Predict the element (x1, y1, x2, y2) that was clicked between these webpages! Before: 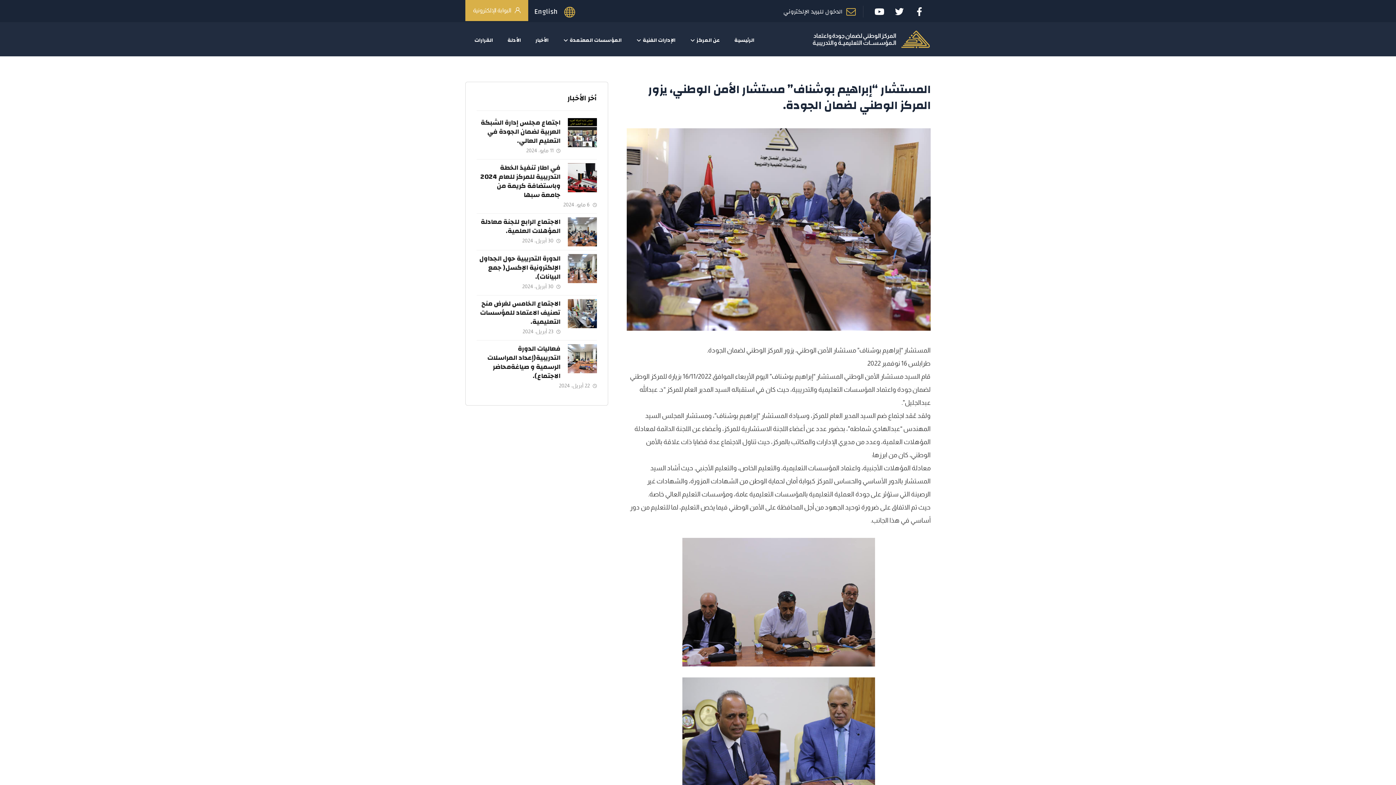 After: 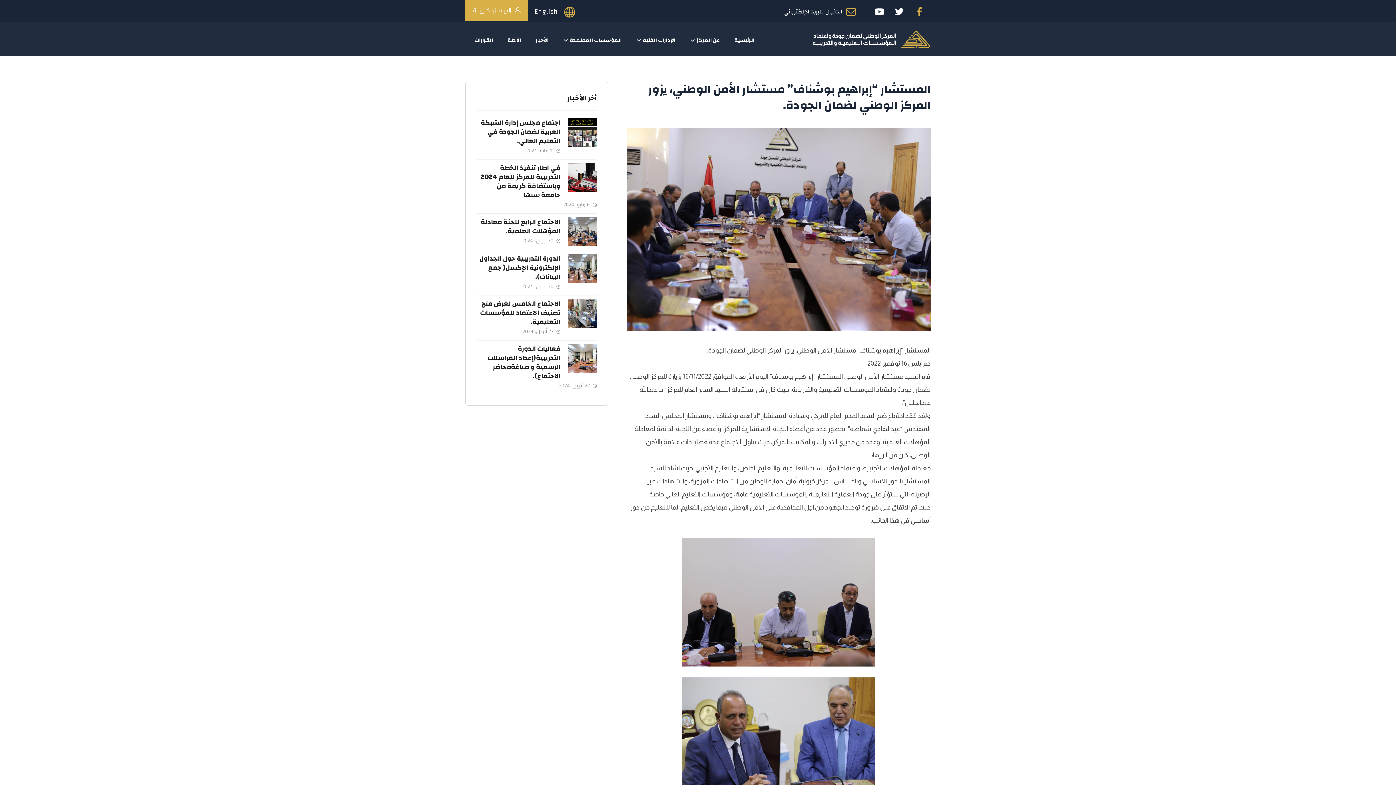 Action: bbox: (910, 2, 928, 20)